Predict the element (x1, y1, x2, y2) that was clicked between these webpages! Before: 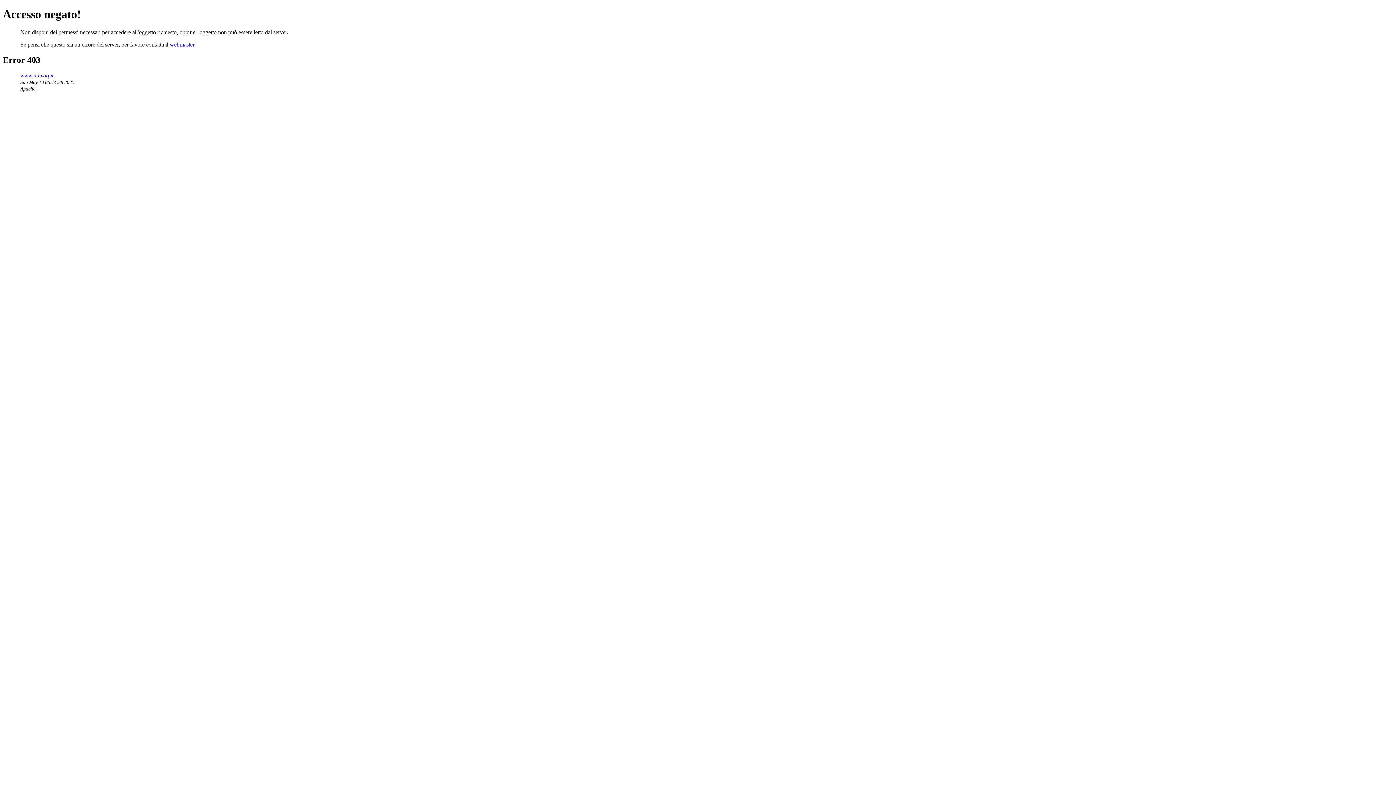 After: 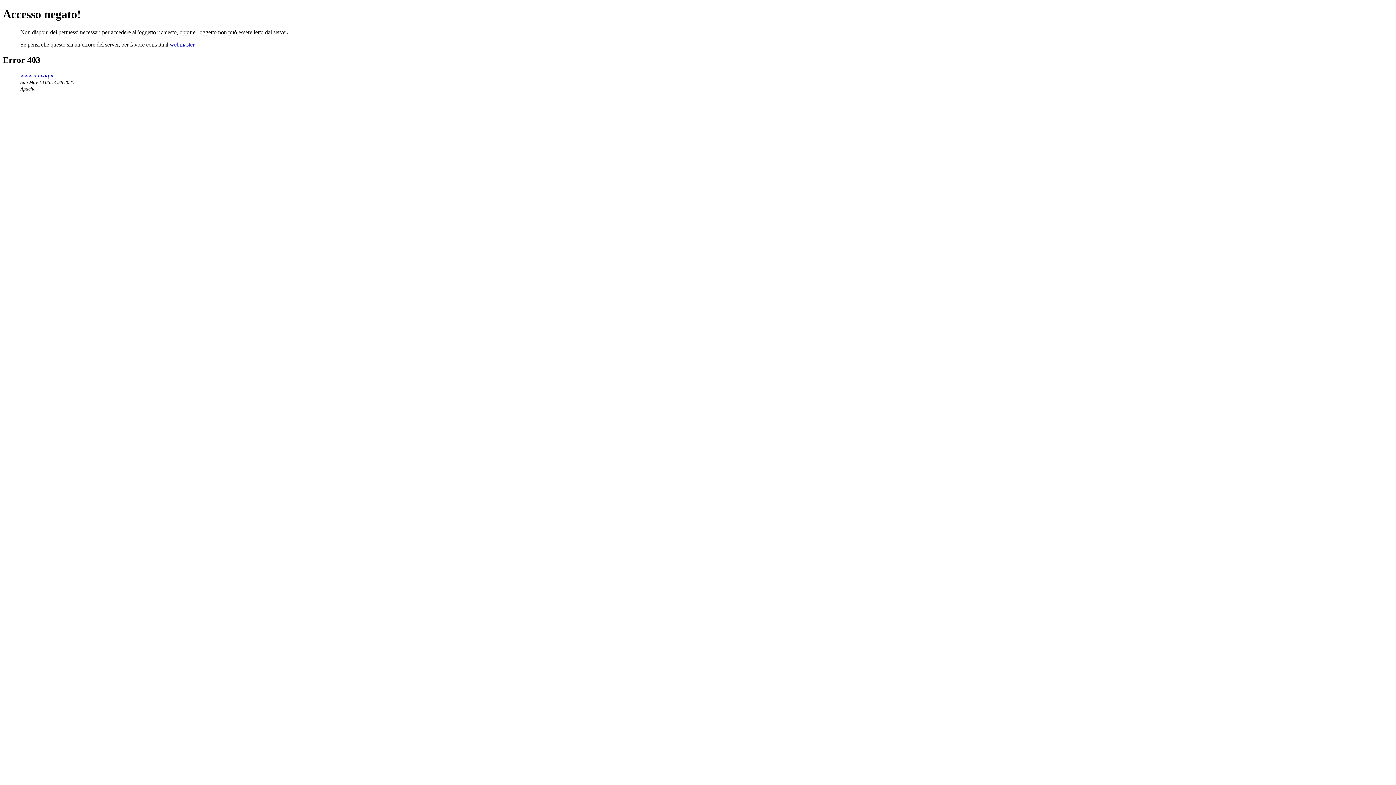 Action: label: webmaster bbox: (169, 41, 194, 47)